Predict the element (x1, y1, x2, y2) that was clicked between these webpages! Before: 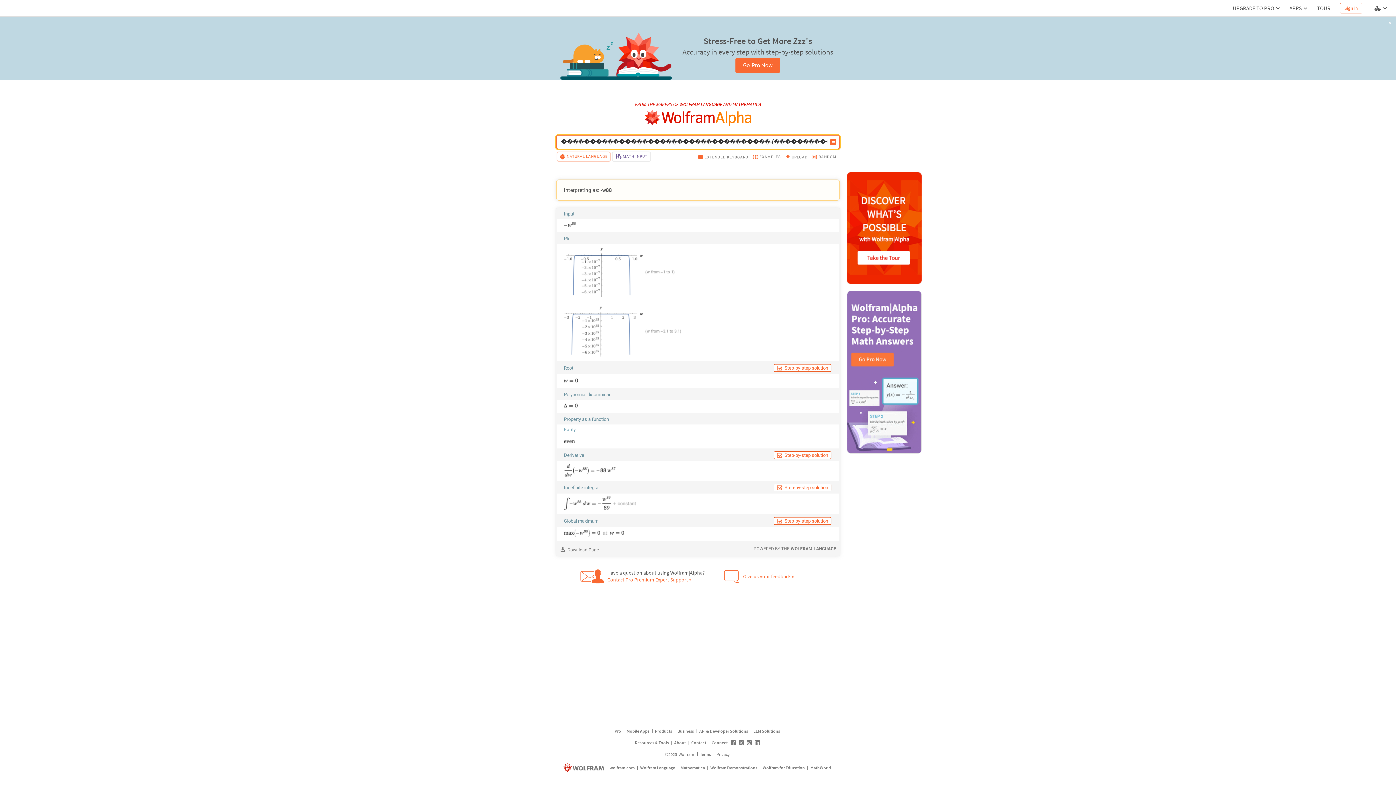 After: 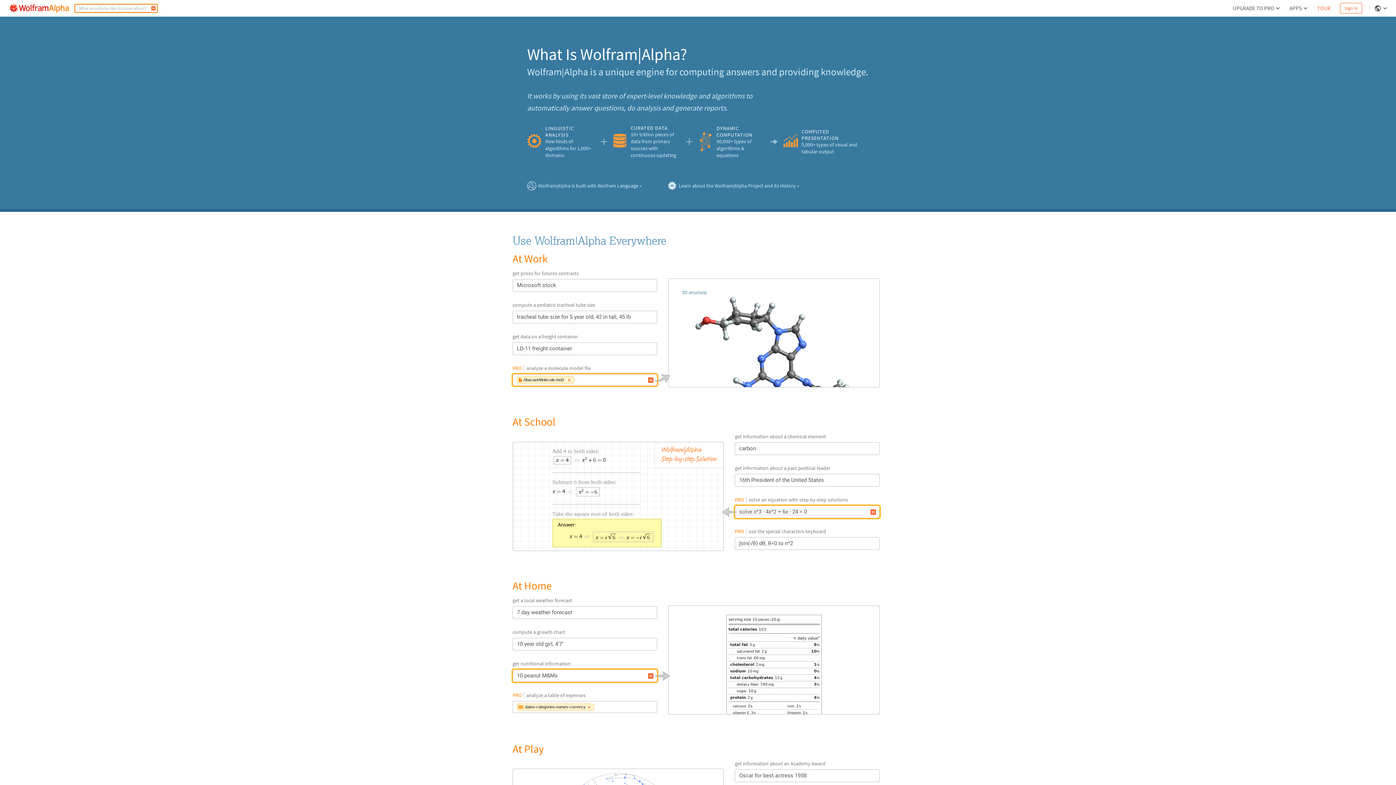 Action: bbox: (1314, 1, 1333, 14) label: TOUR